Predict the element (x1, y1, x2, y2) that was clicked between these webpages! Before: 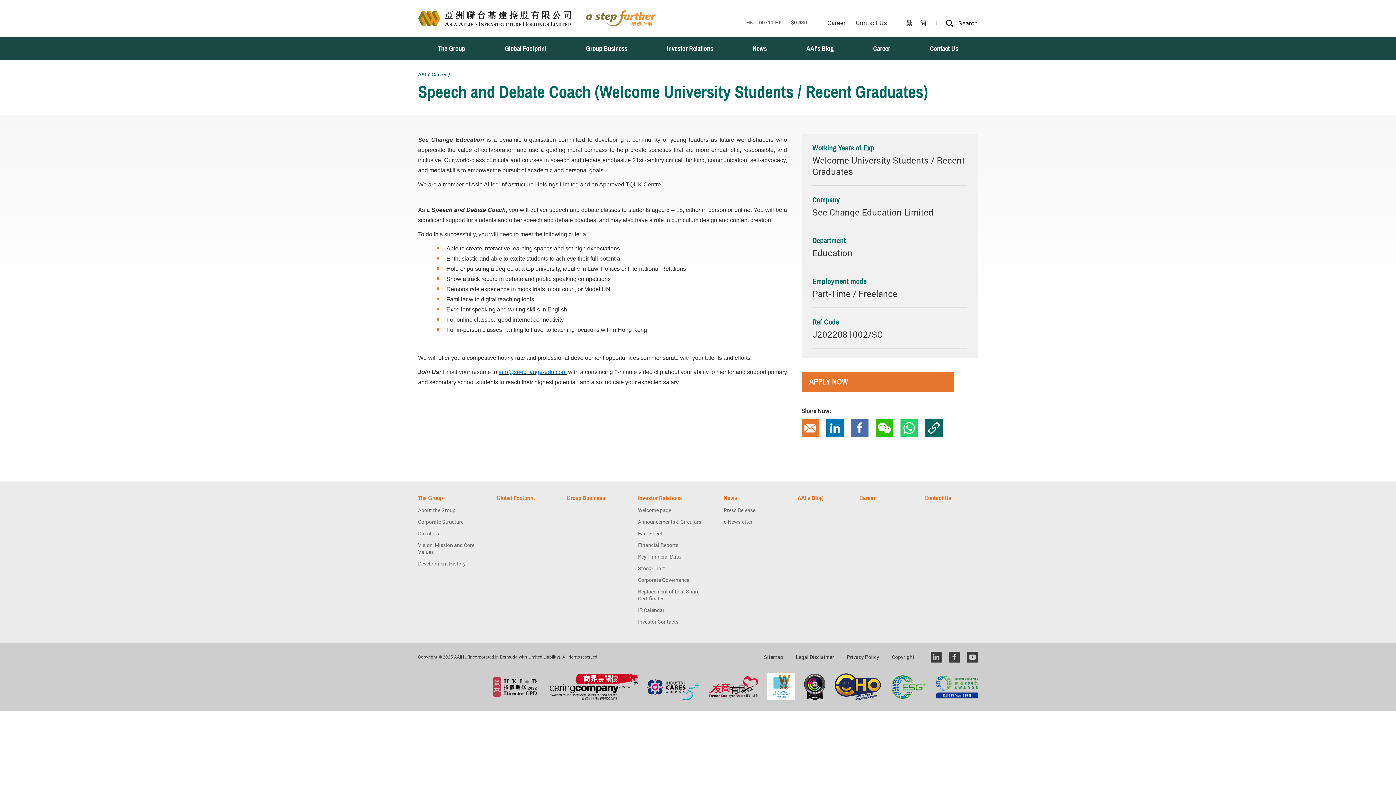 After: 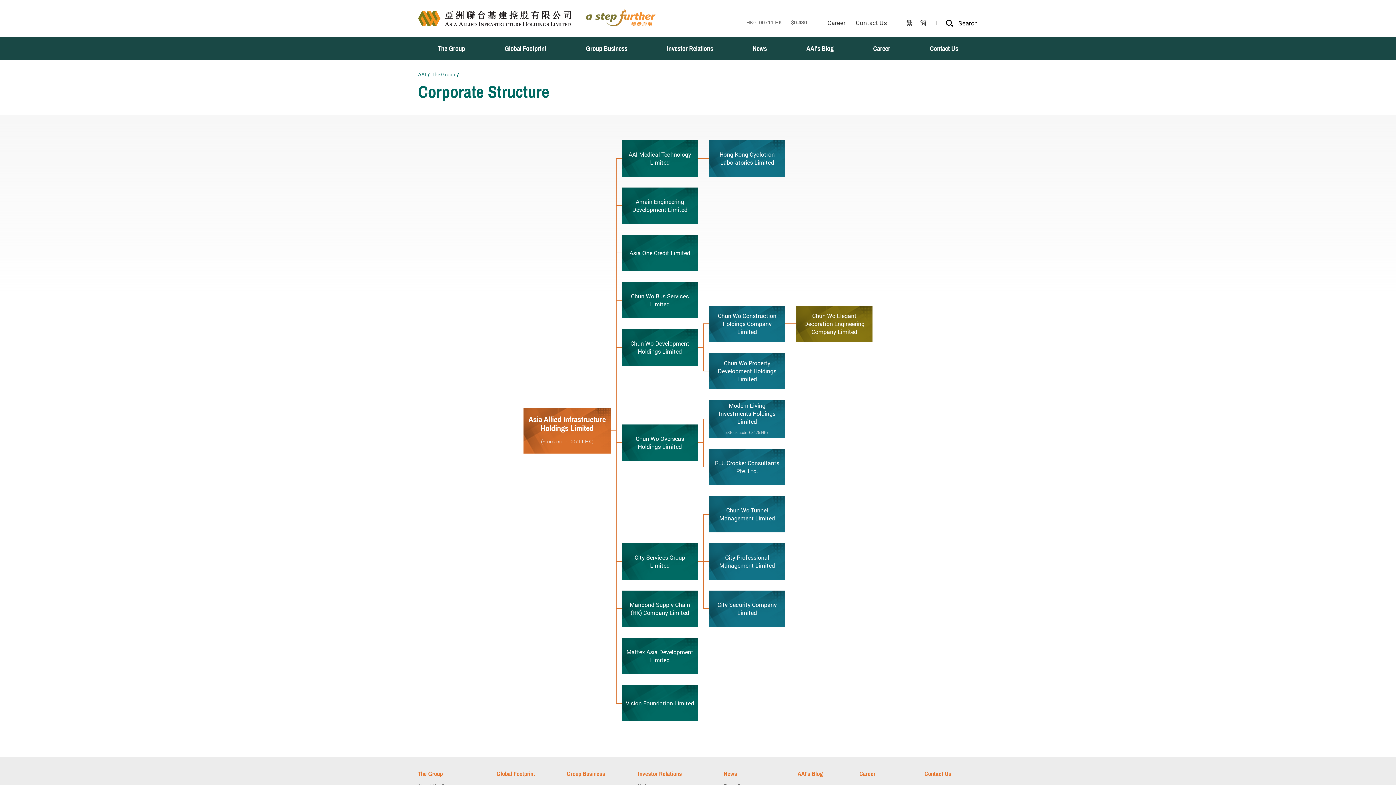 Action: bbox: (418, 518, 463, 525) label: Corporate Structure